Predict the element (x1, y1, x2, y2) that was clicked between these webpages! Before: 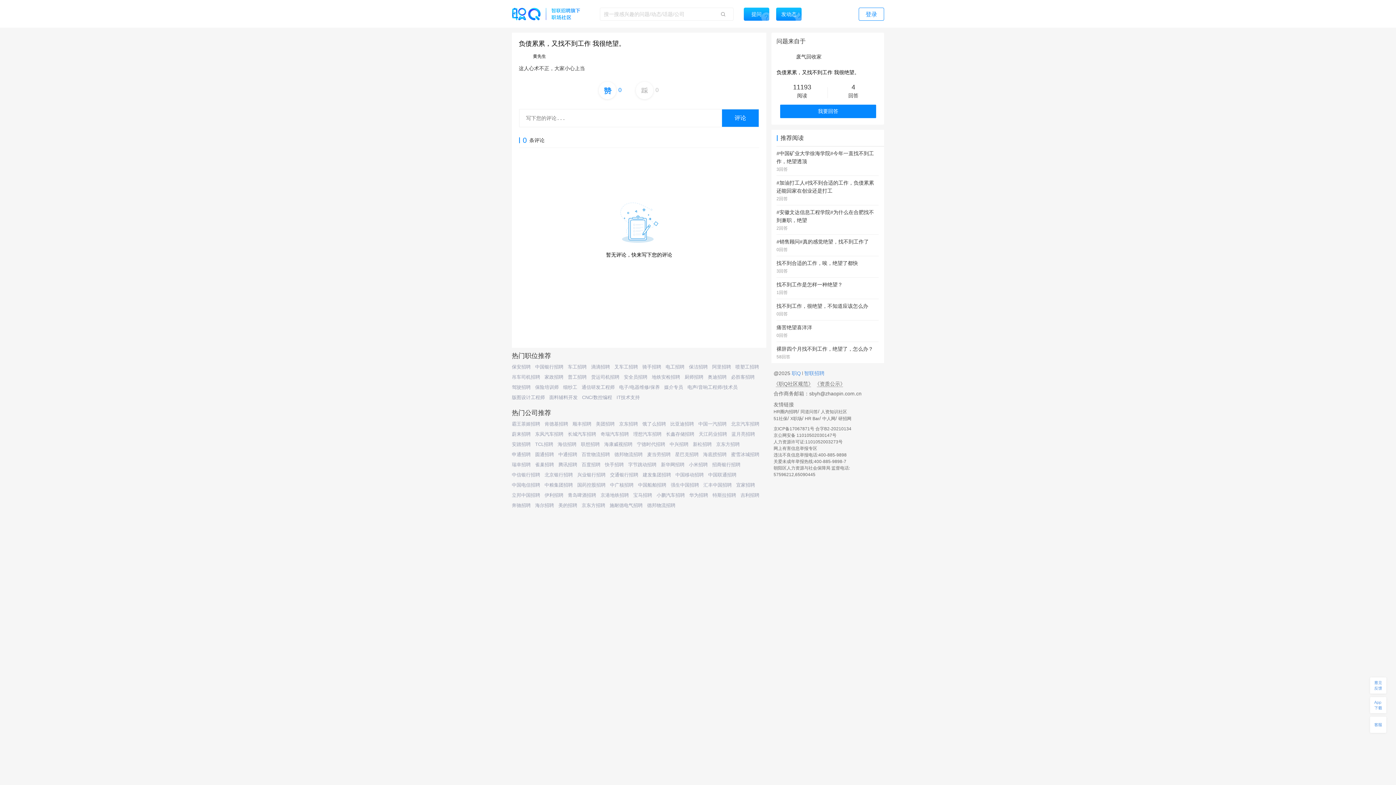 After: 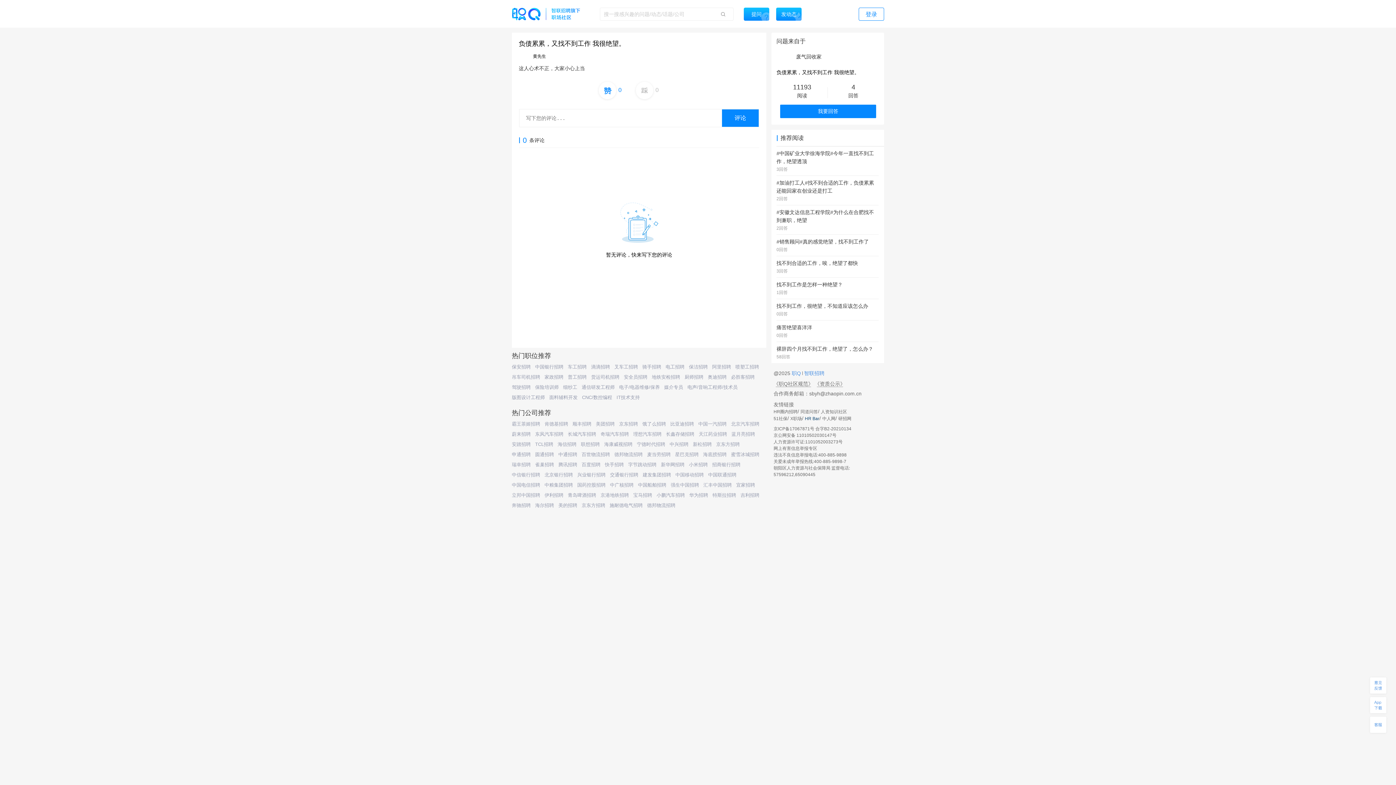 Action: bbox: (805, 416, 819, 421) label: HR Bar